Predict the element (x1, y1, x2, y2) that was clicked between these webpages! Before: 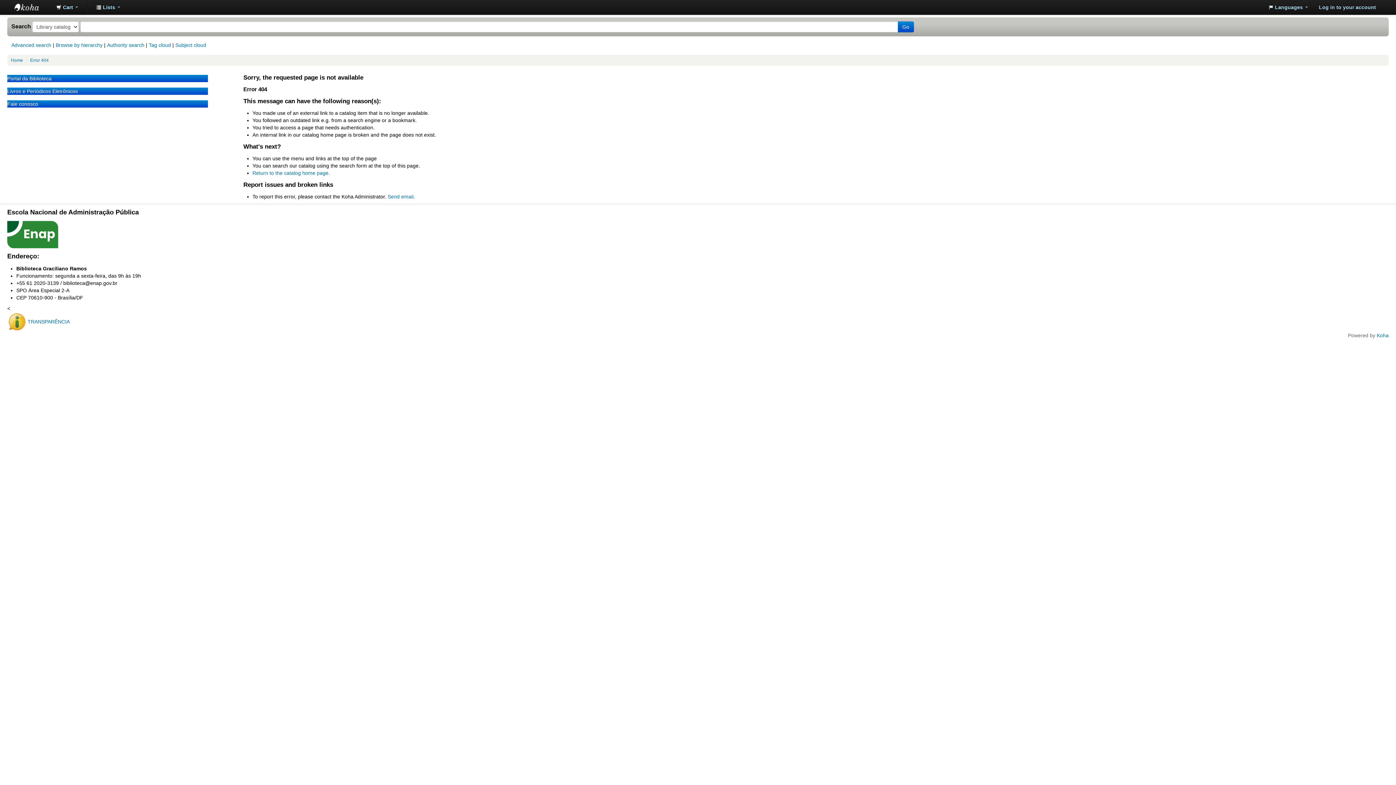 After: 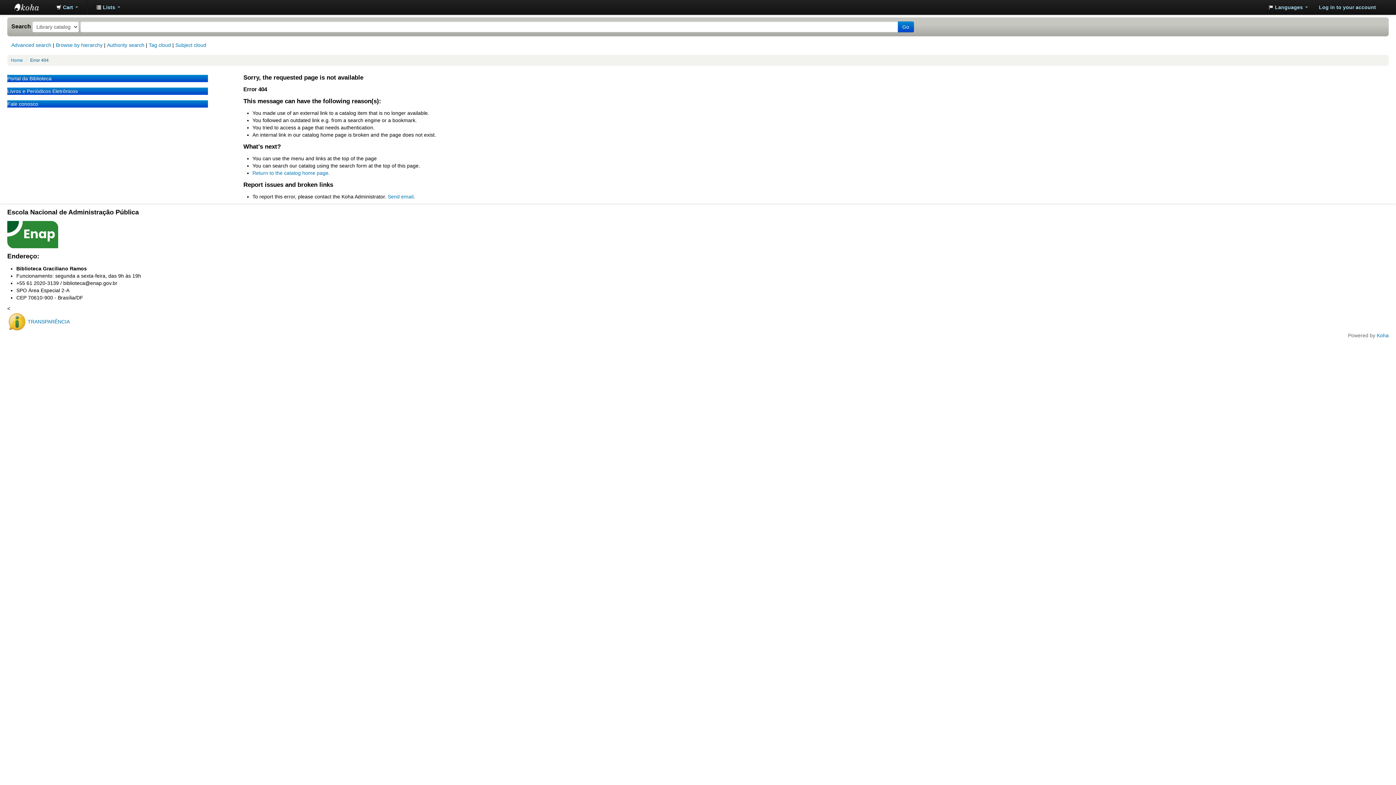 Action: label: Error 404 bbox: (30, 57, 48, 63)